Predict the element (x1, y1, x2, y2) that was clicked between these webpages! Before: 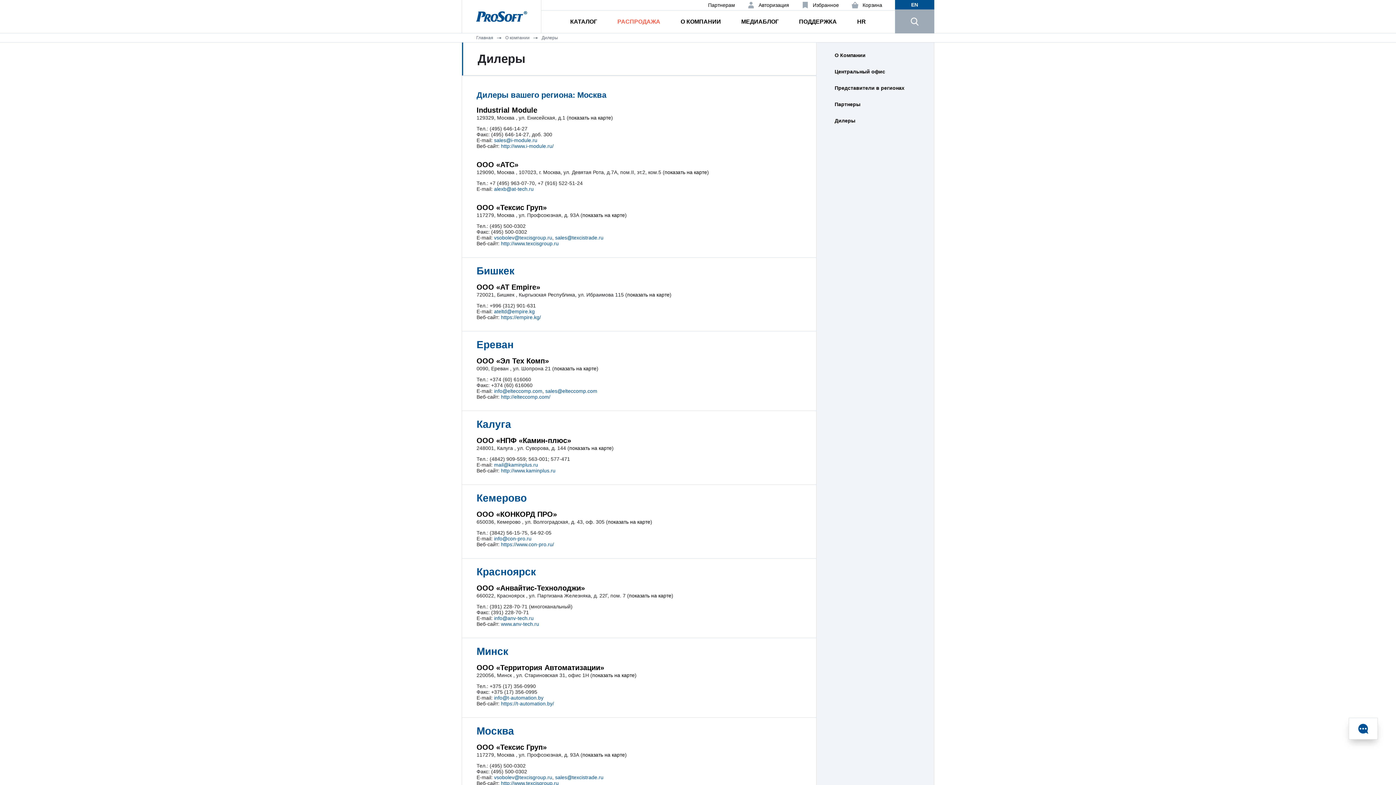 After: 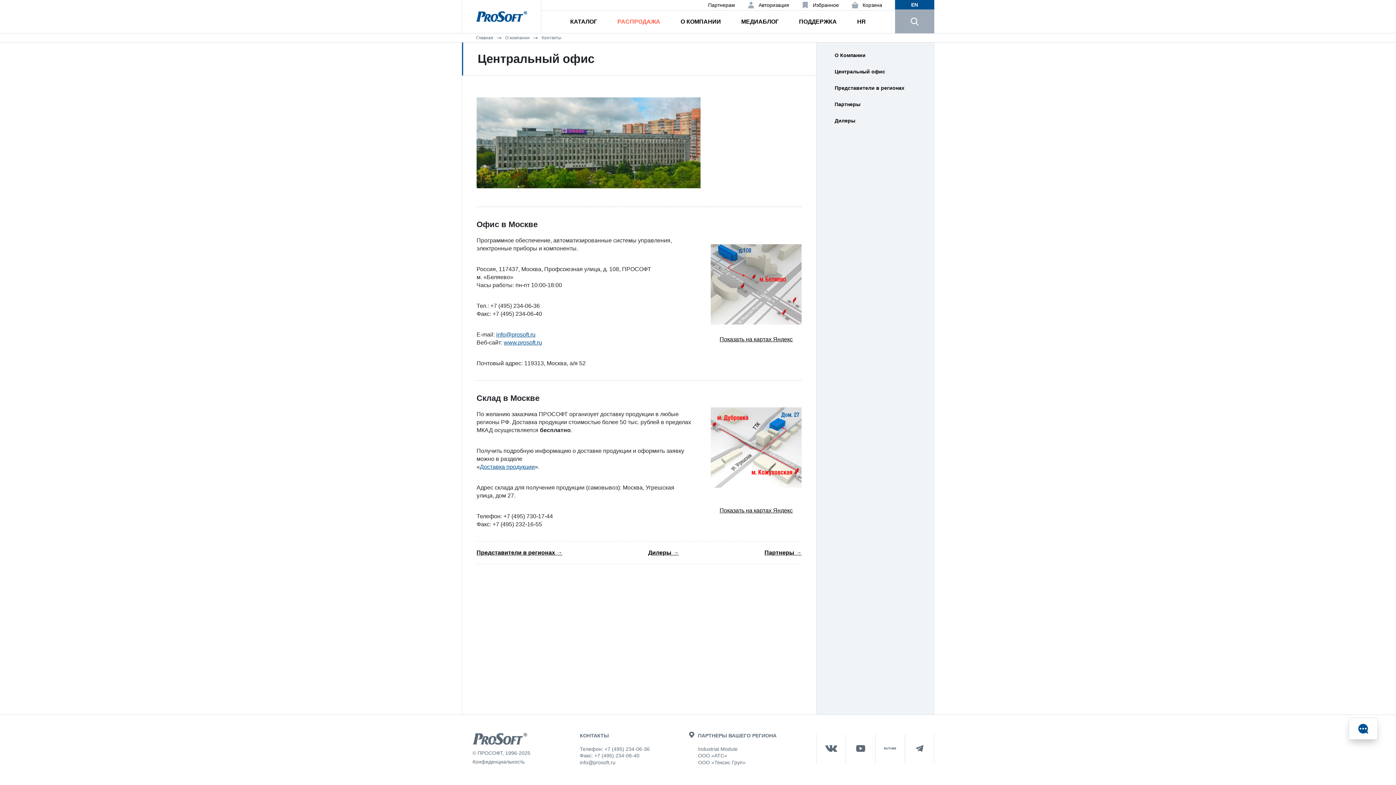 Action: bbox: (834, 58, 928, 75) label: Центральный офис